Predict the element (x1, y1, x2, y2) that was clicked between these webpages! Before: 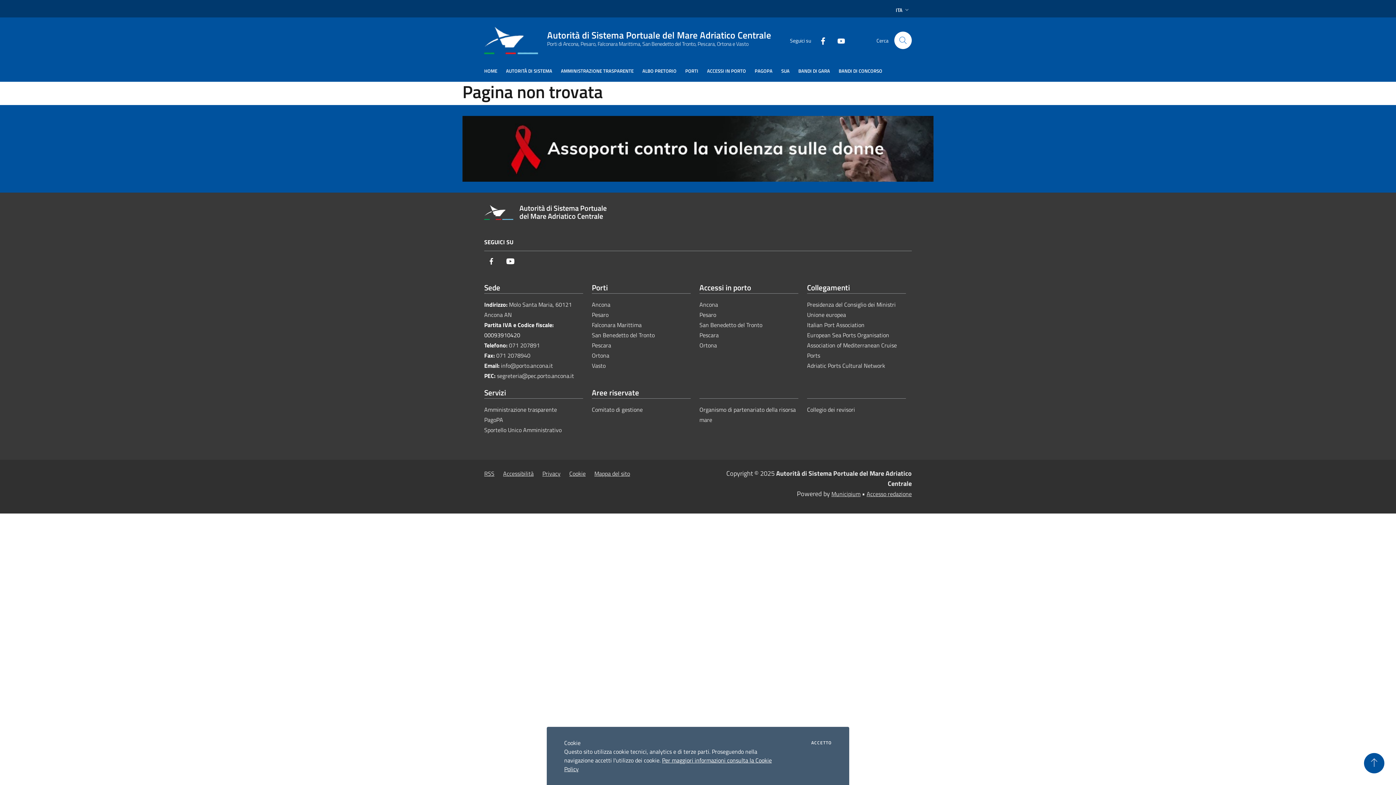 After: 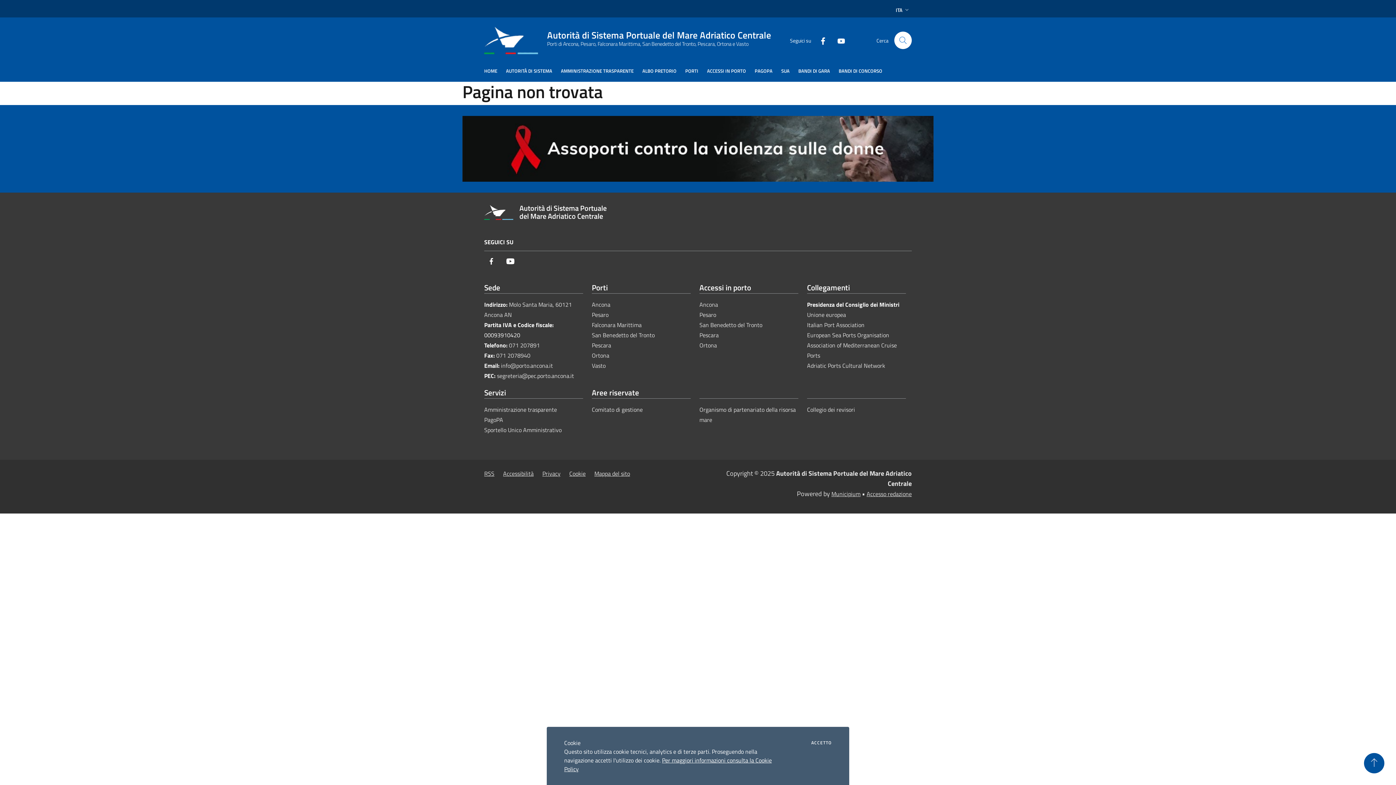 Action: bbox: (807, 300, 896, 309) label: Presidenza del Consiglio dei Ministri